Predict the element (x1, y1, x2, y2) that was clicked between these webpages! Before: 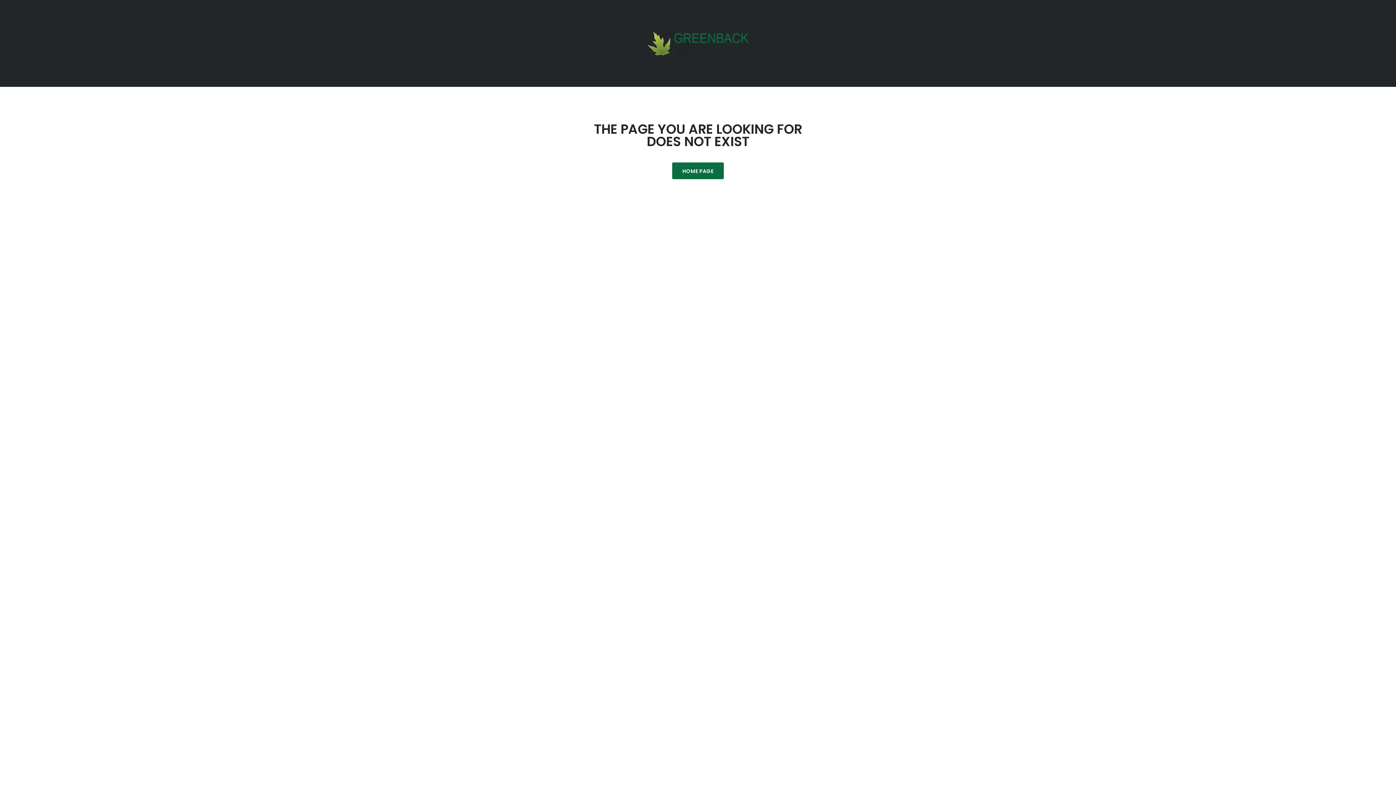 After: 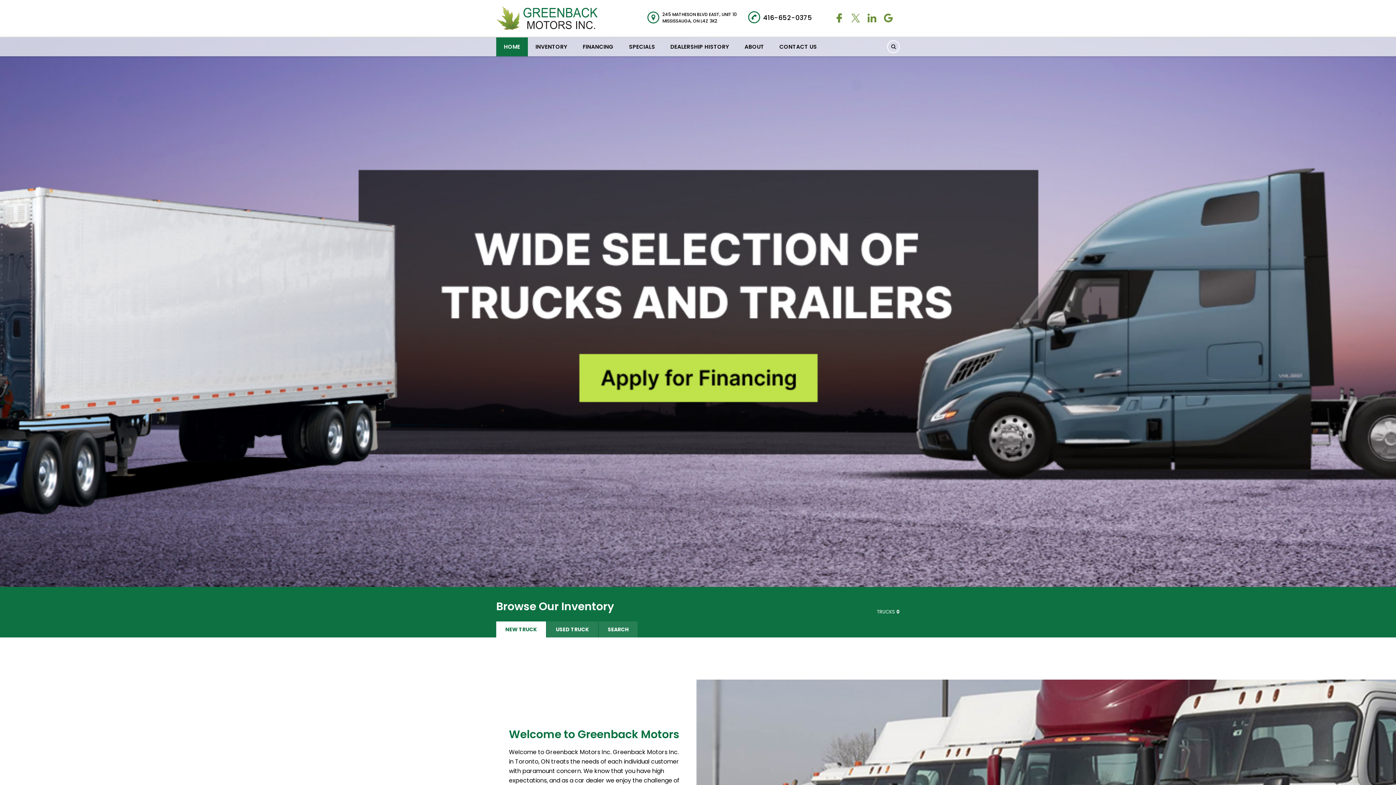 Action: bbox: (647, 38, 749, 47)